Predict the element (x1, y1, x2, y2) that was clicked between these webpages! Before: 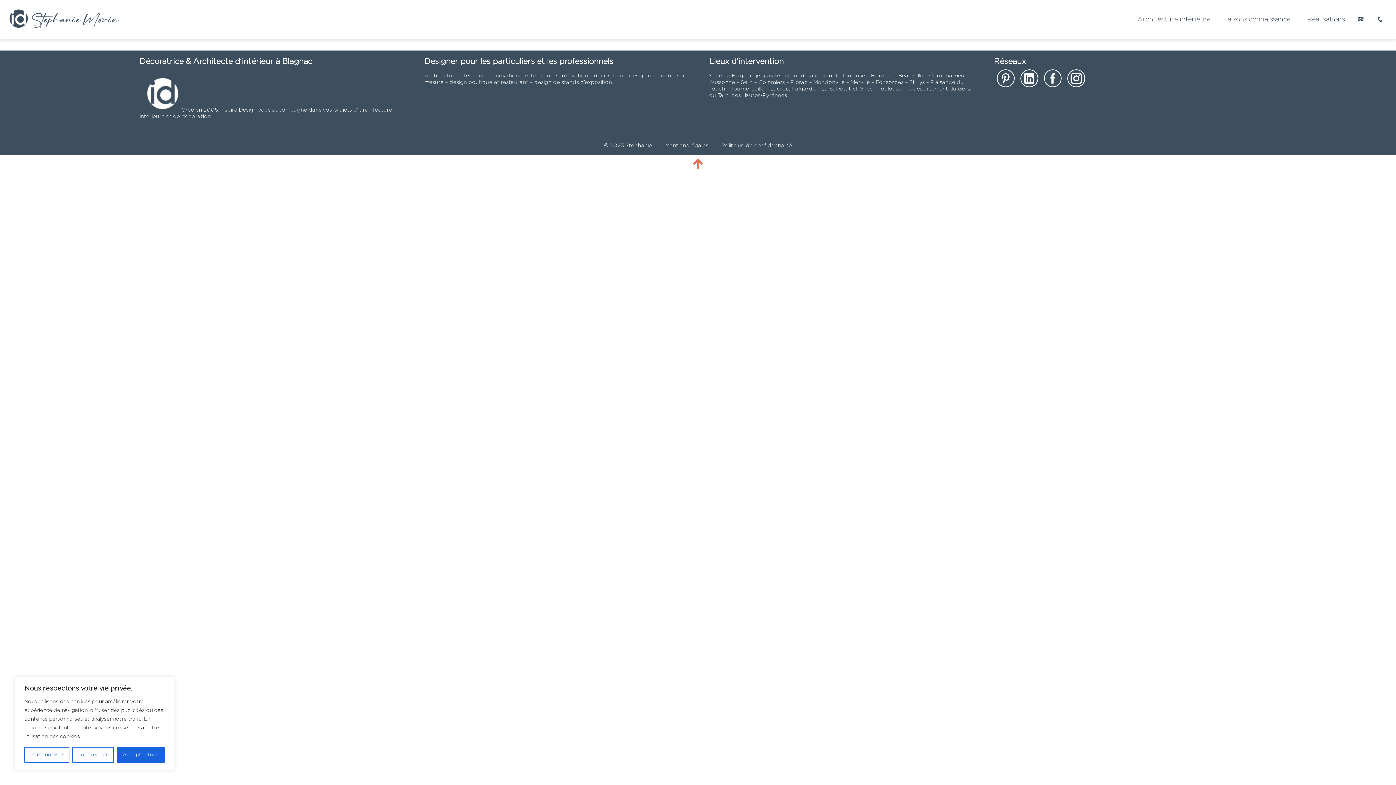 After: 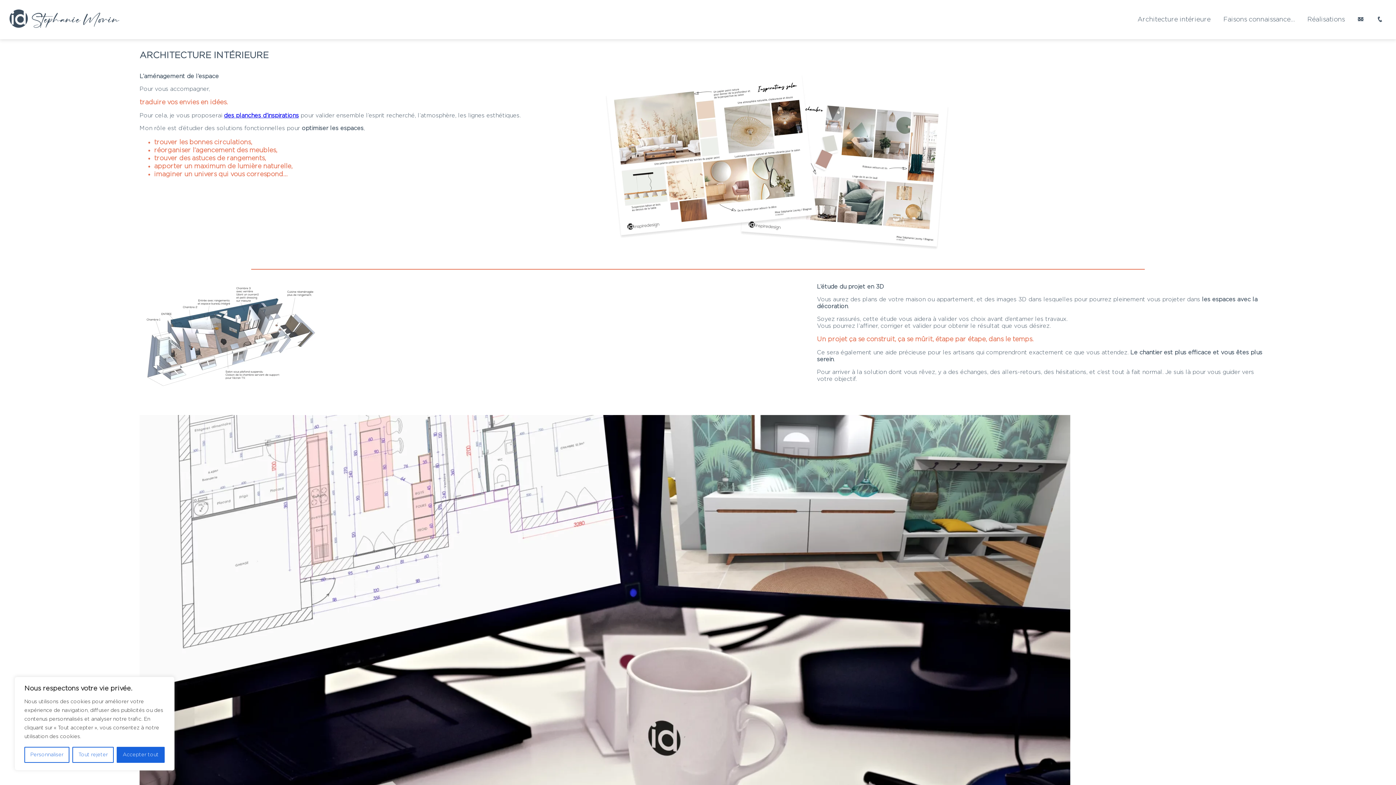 Action: label: Architecture intérieure bbox: (1137, 16, 1210, 22)